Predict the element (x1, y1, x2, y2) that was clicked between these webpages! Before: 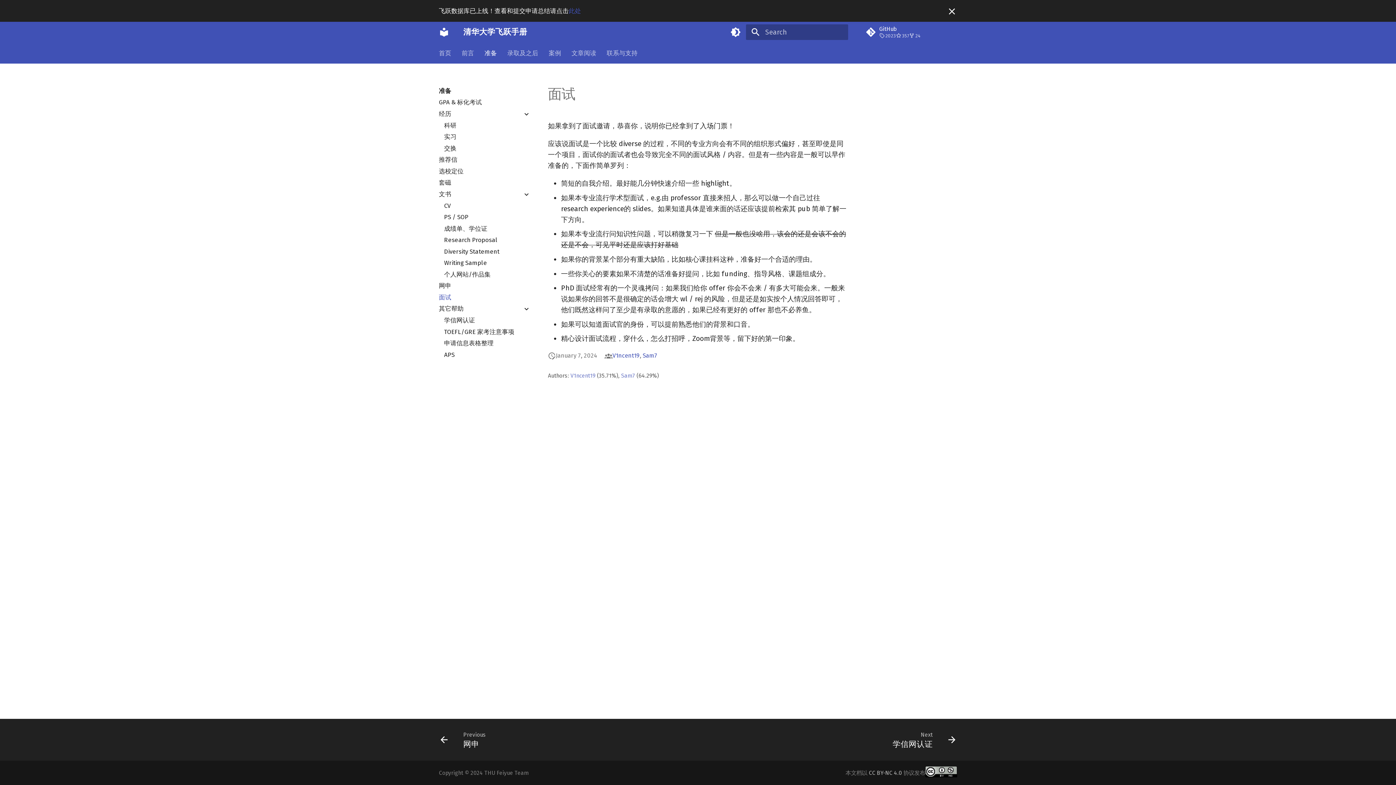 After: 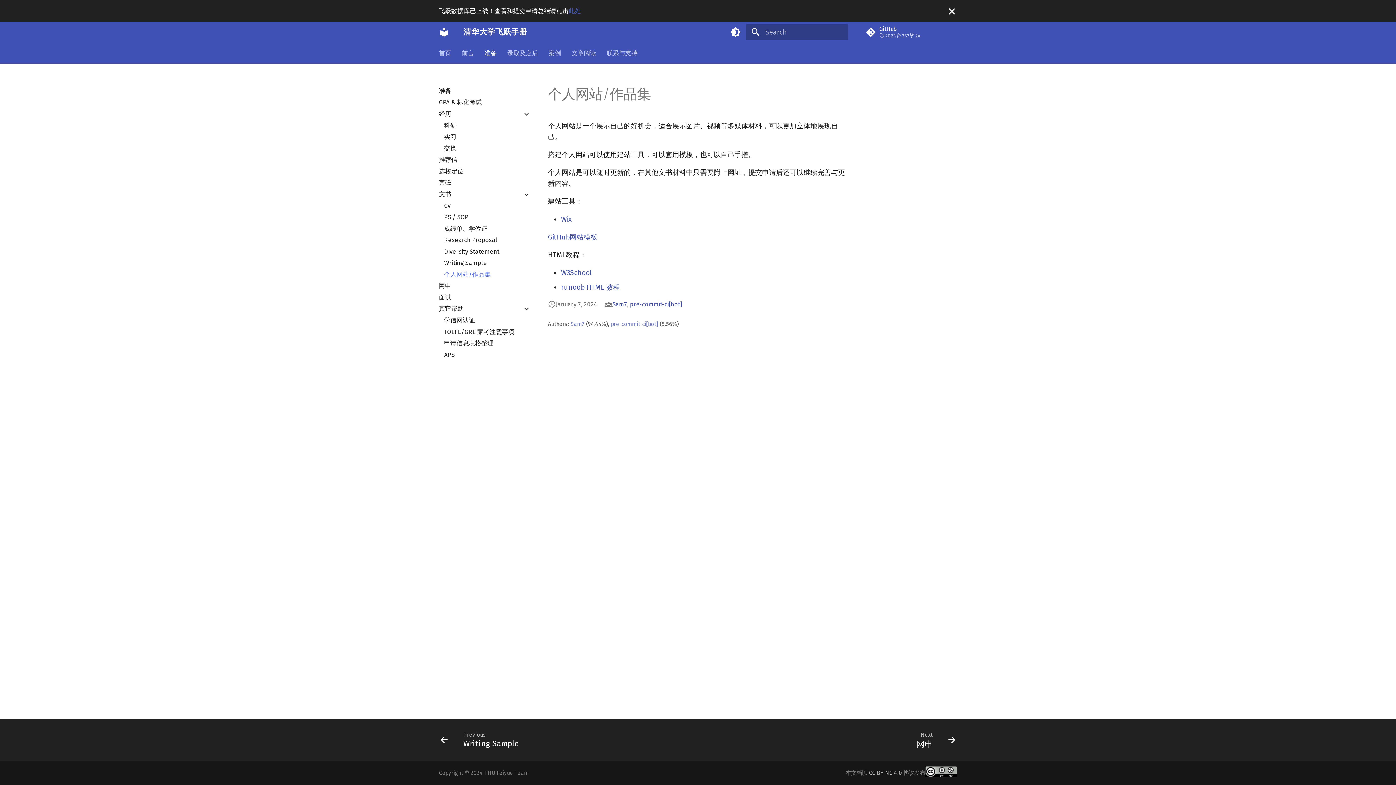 Action: bbox: (444, 270, 530, 278) label: 个人网站/作品集